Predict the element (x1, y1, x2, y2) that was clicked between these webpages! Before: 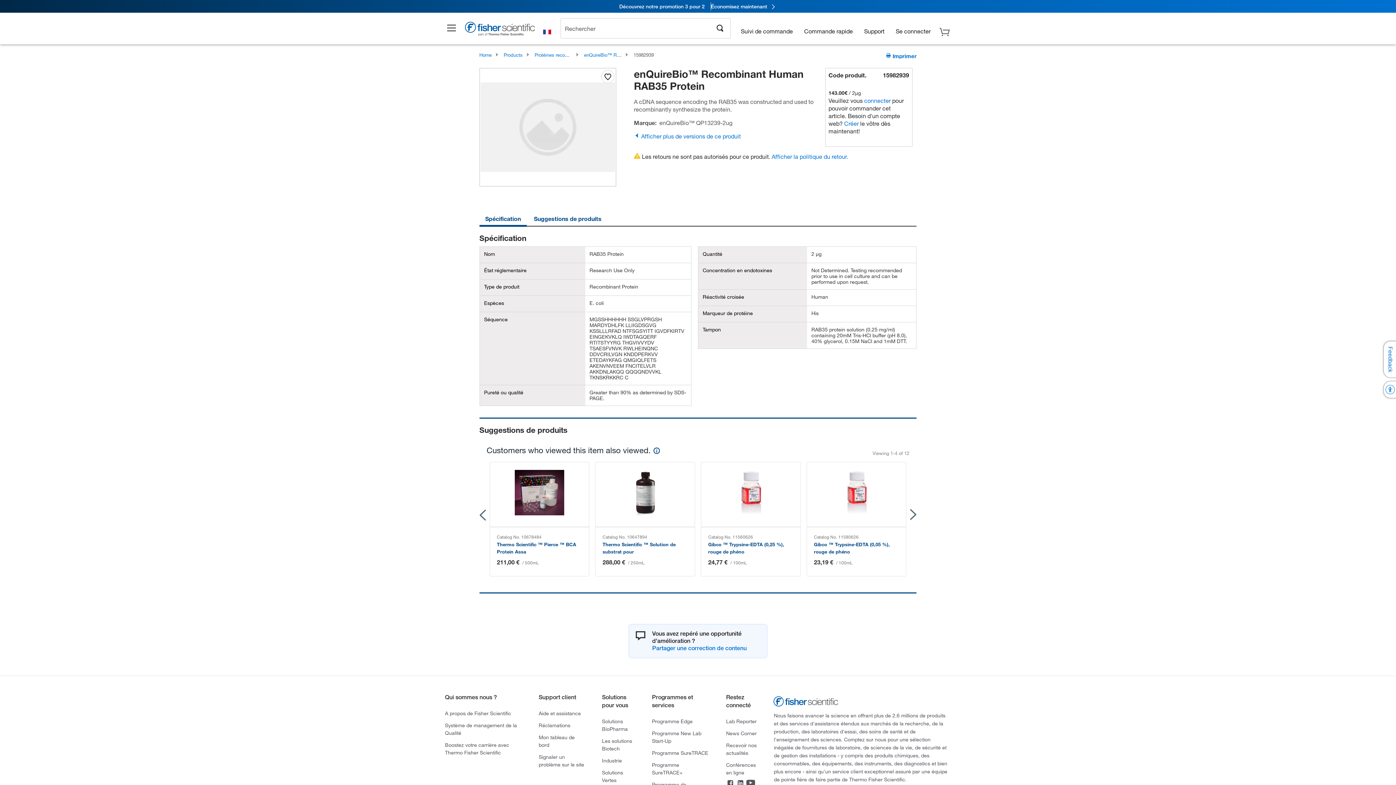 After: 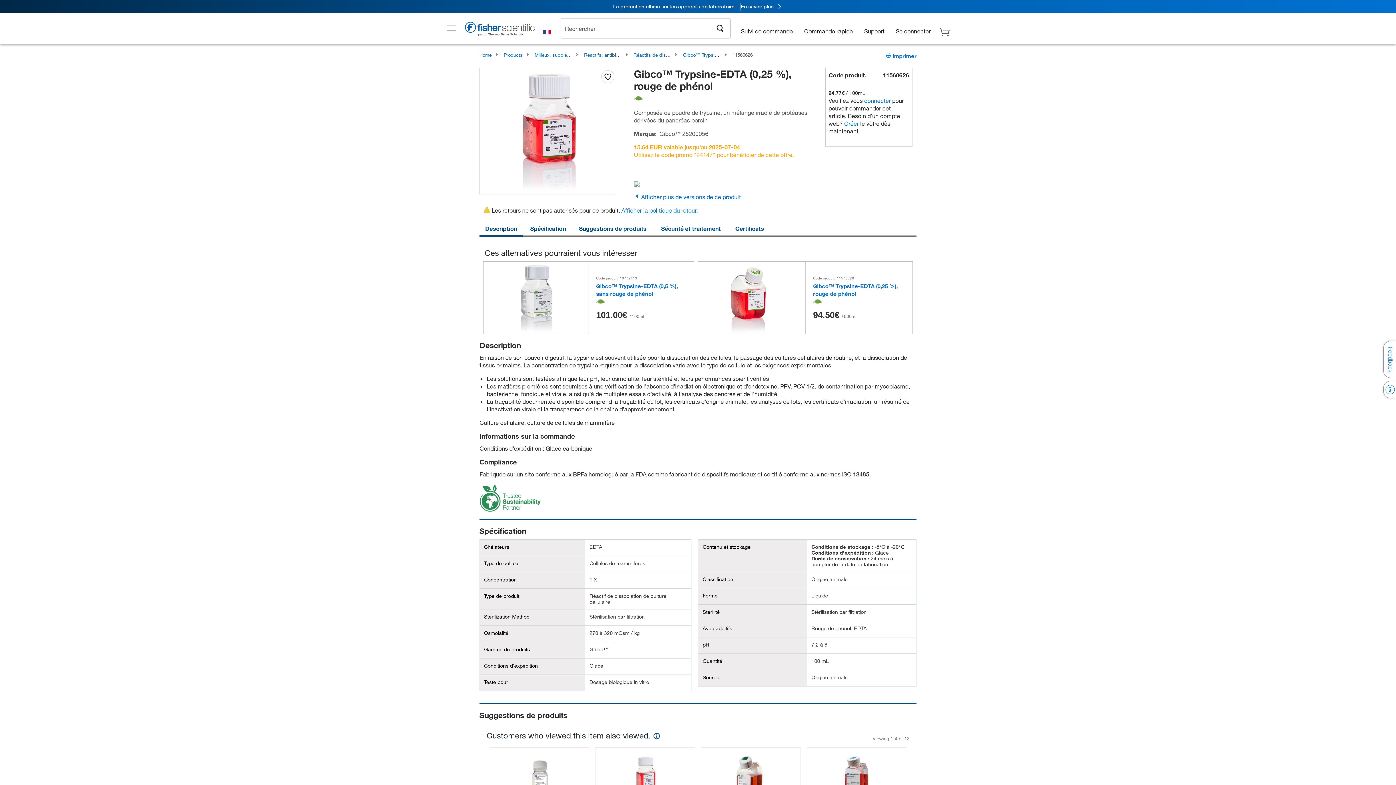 Action: bbox: (701, 461, 800, 527)